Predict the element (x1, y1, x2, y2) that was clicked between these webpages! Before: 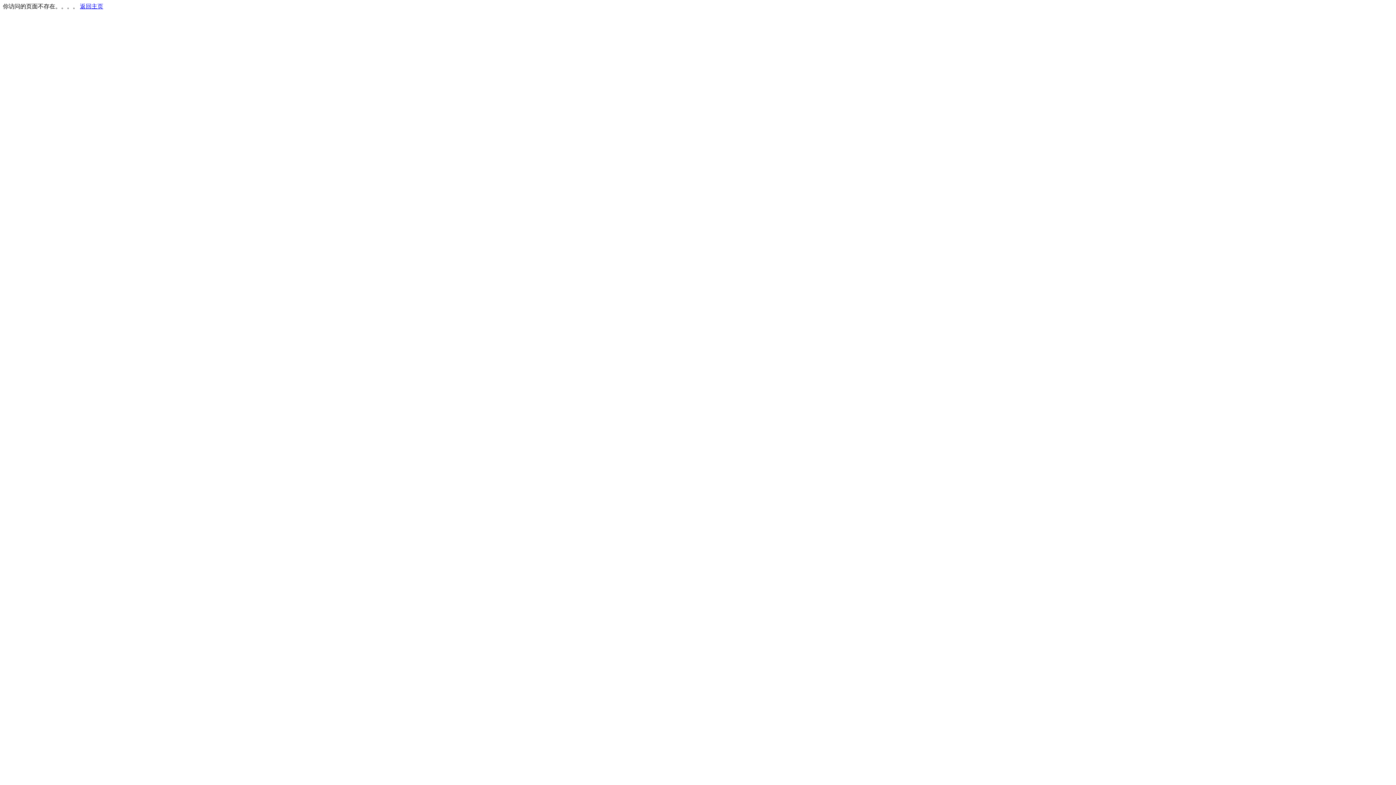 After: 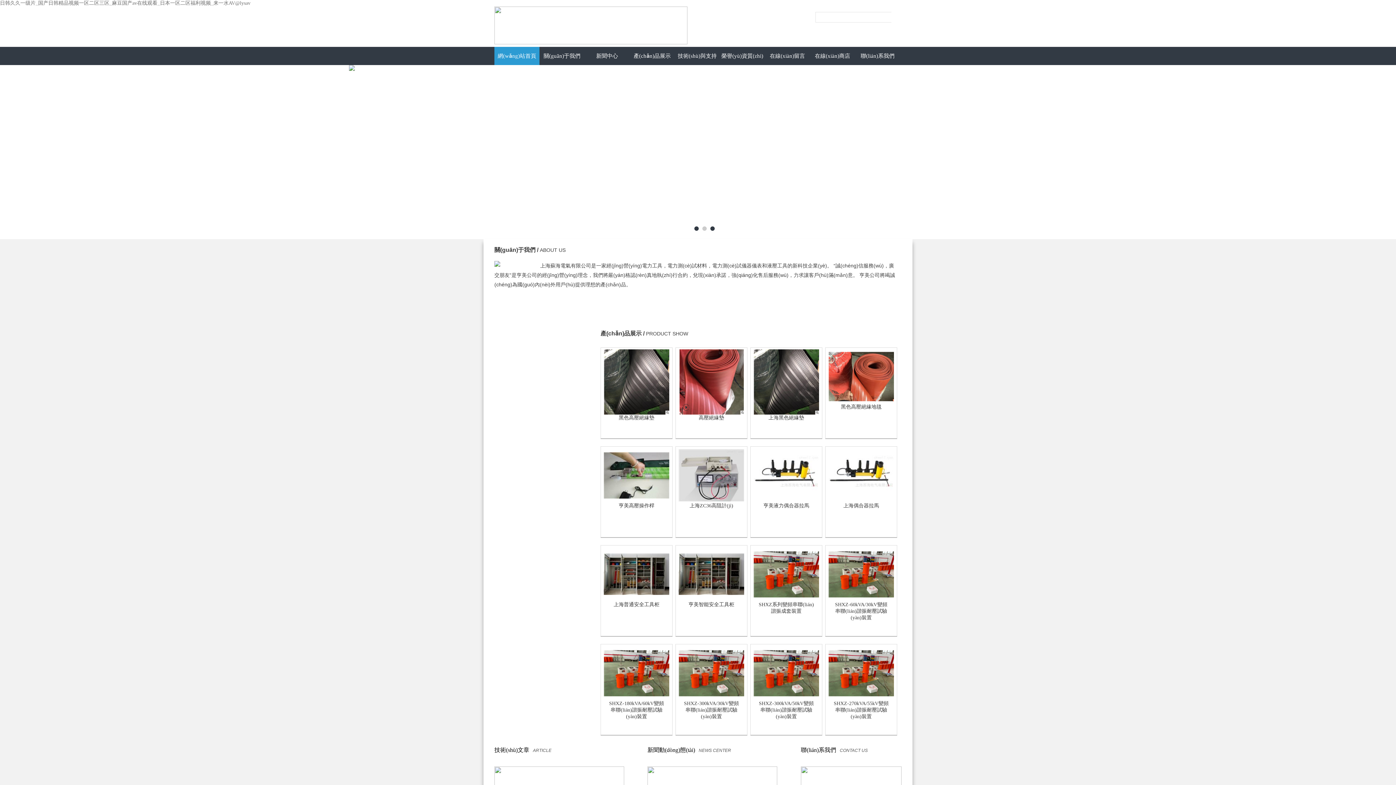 Action: label: 返回主页 bbox: (80, 3, 103, 9)